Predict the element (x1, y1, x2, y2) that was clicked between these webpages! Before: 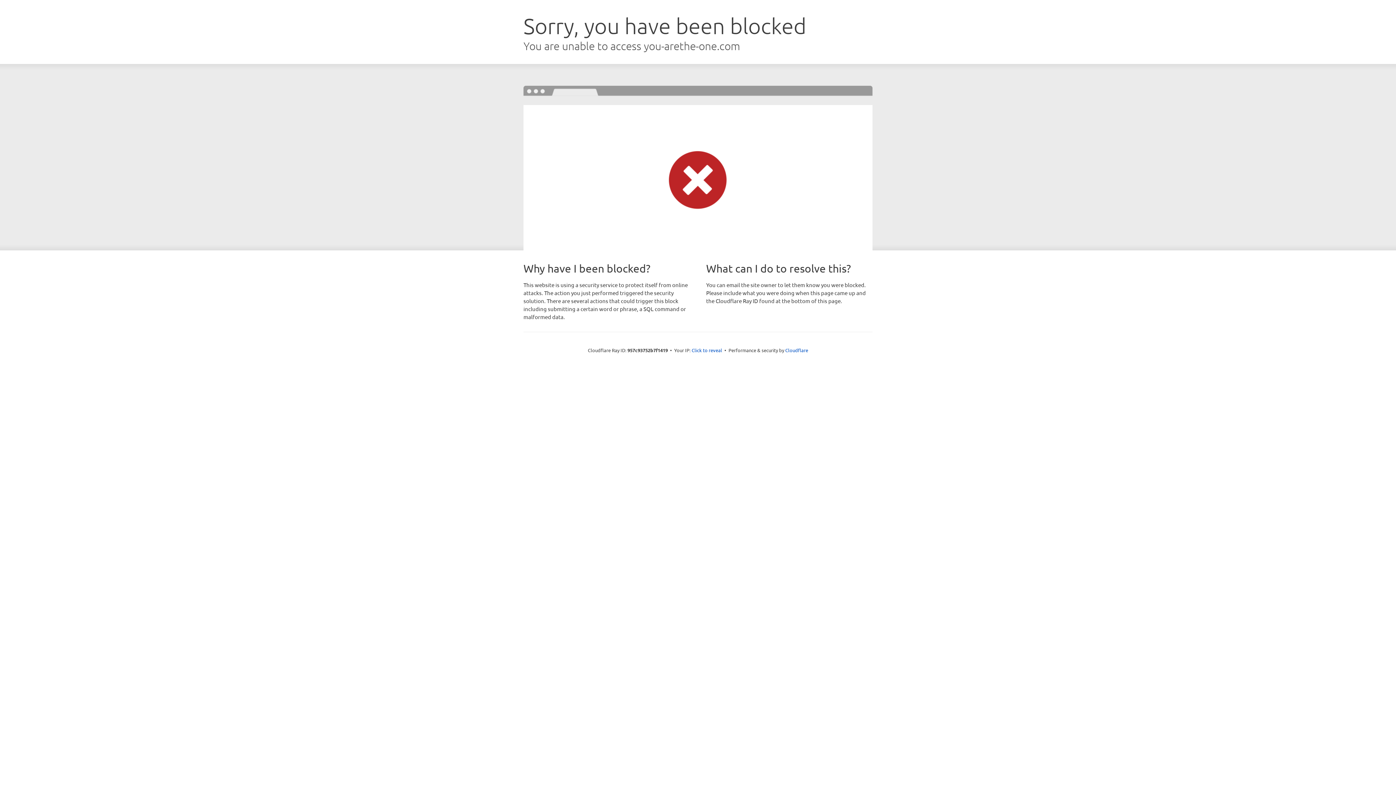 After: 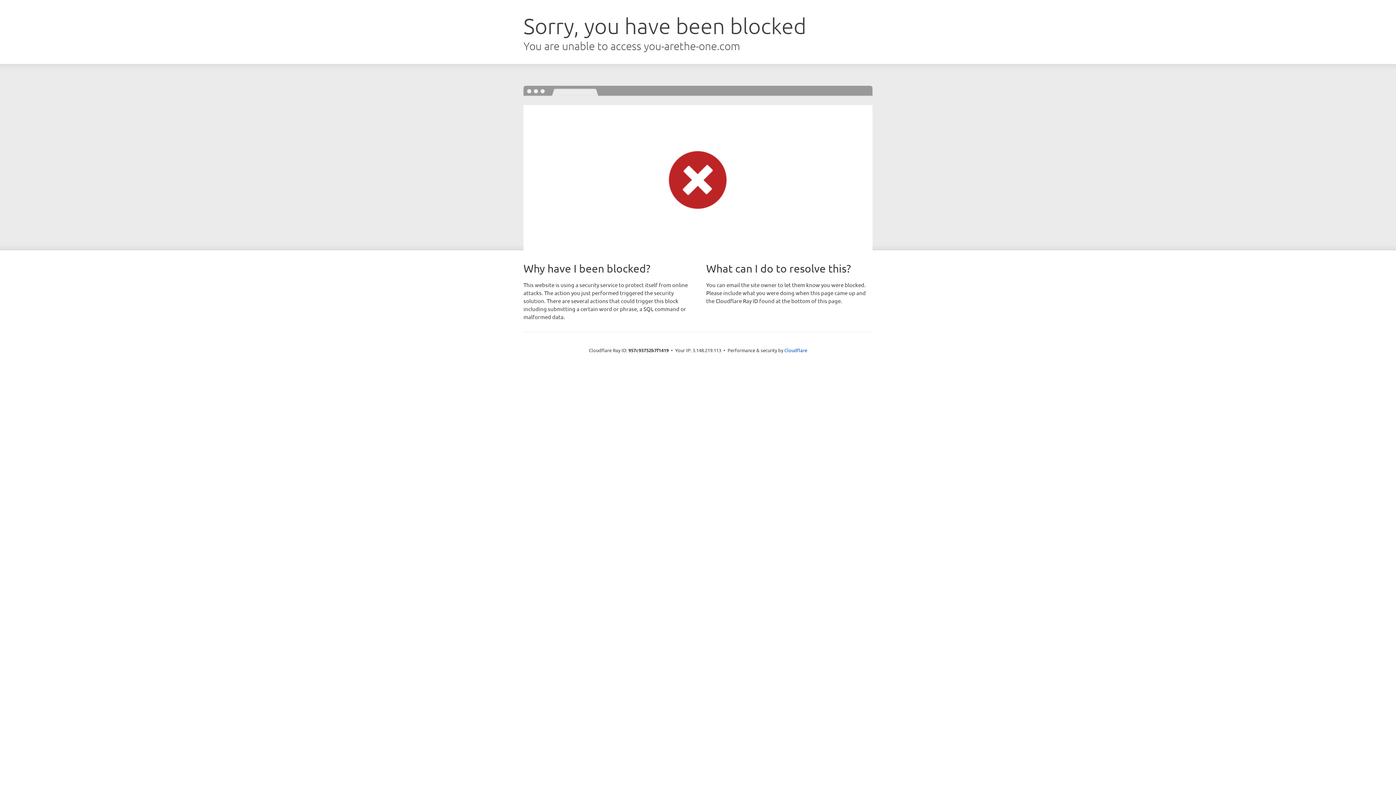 Action: bbox: (691, 346, 722, 353) label: Click to reveal